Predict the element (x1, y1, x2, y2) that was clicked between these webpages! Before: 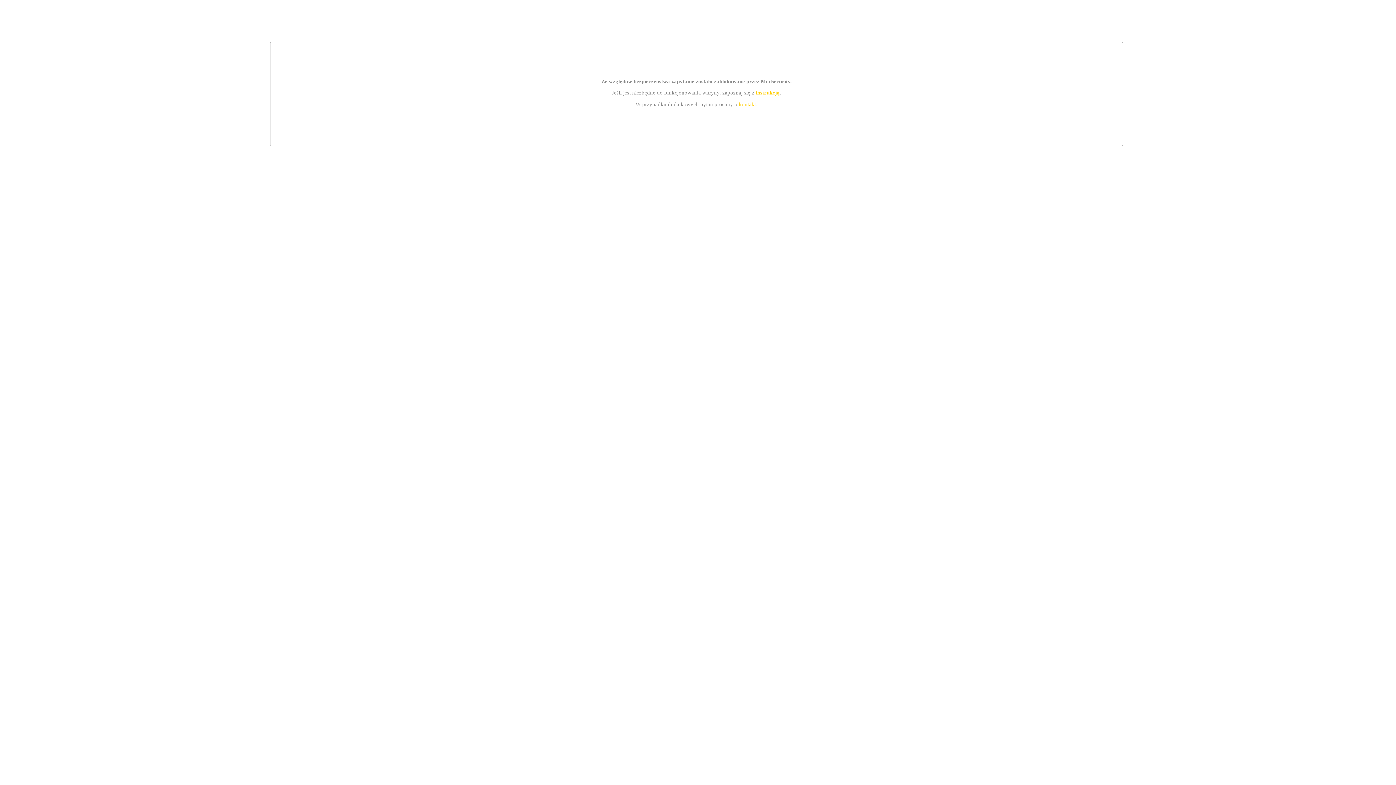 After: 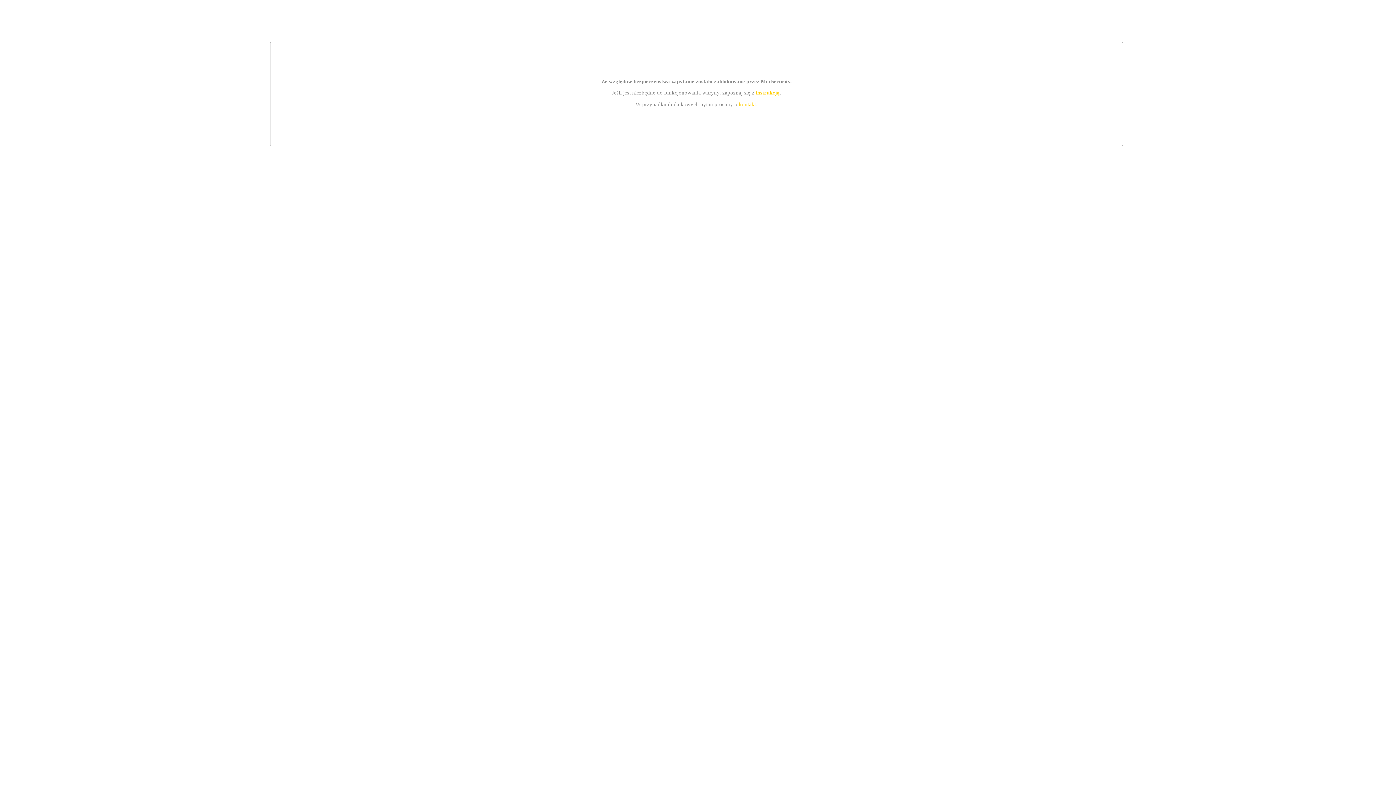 Action: label: kontakt bbox: (739, 101, 756, 107)